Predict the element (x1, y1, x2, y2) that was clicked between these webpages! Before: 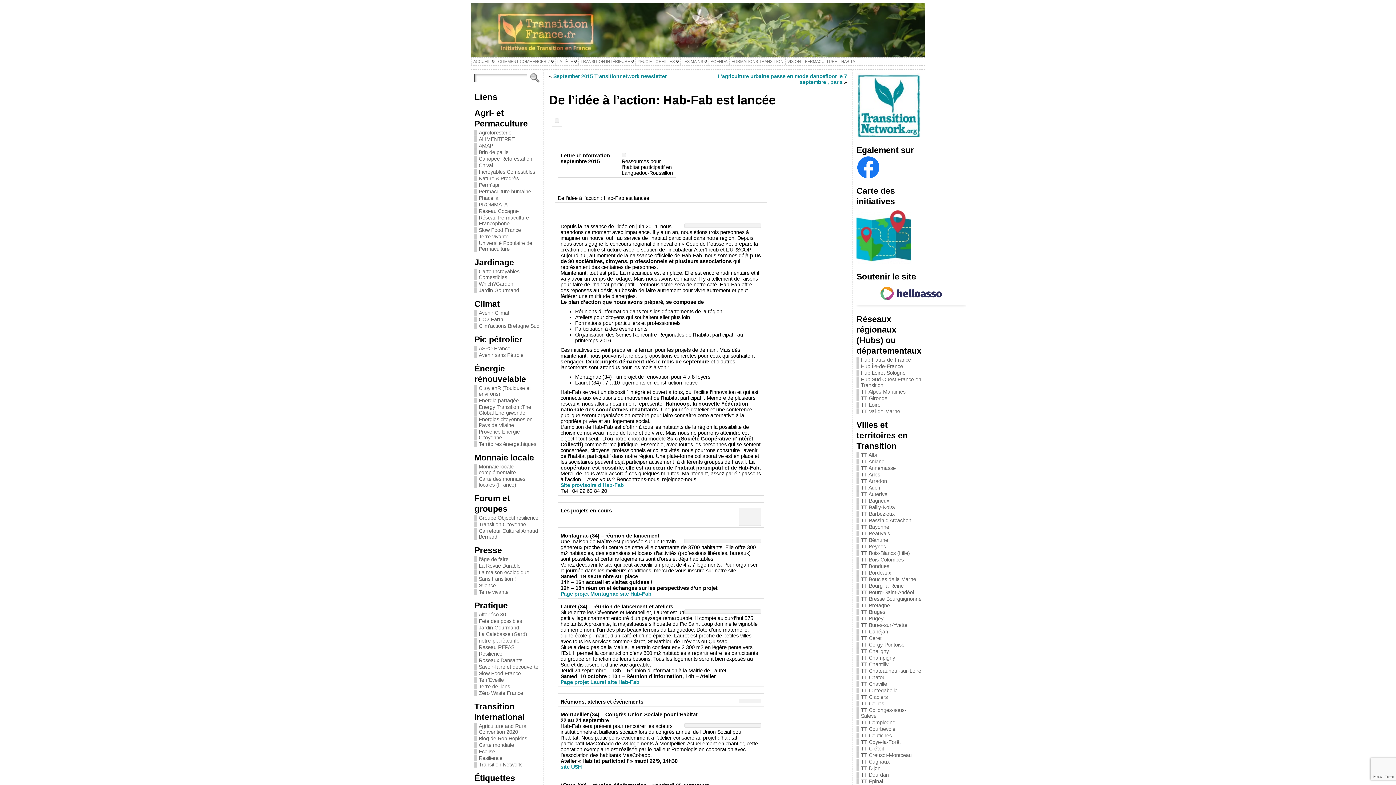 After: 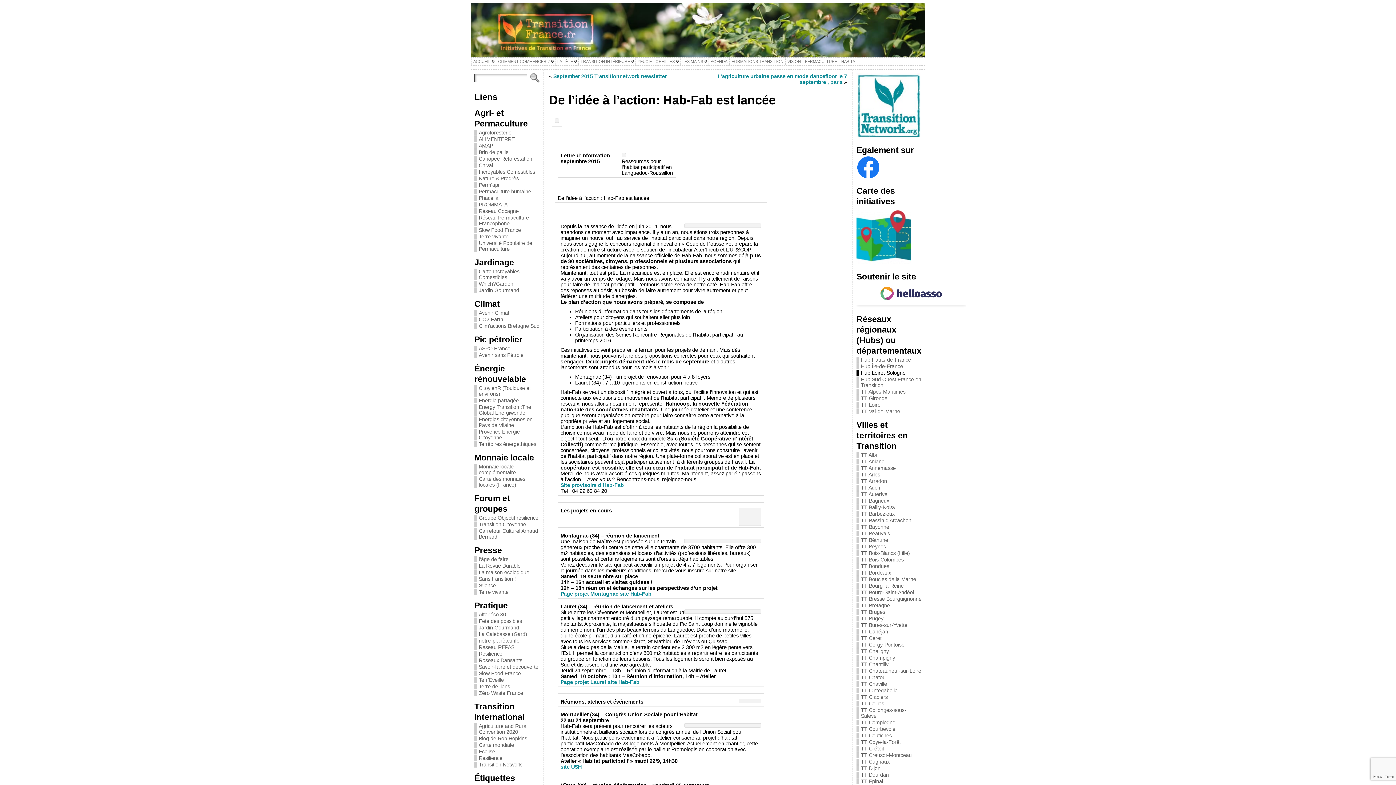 Action: label: Hub Loiret-Sologne bbox: (861, 370, 905, 376)